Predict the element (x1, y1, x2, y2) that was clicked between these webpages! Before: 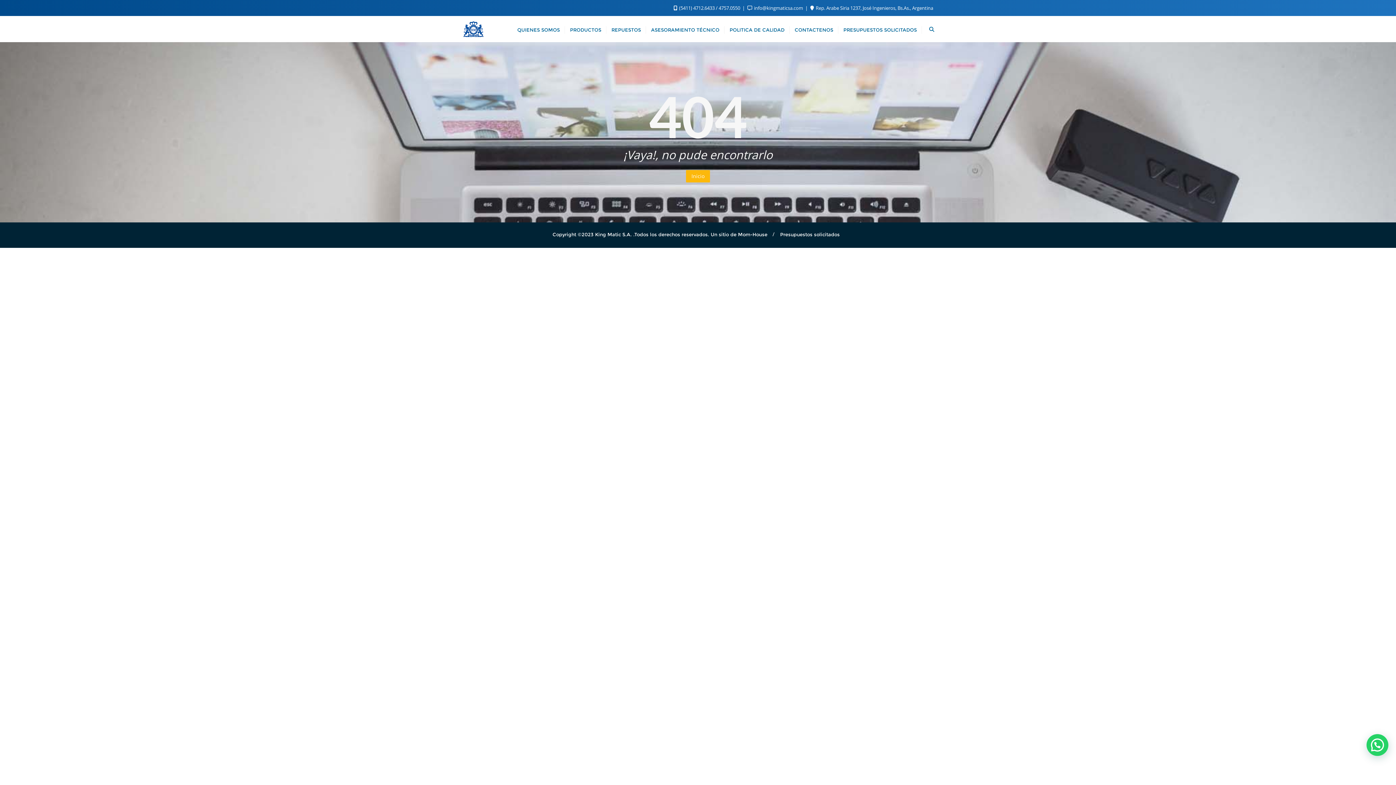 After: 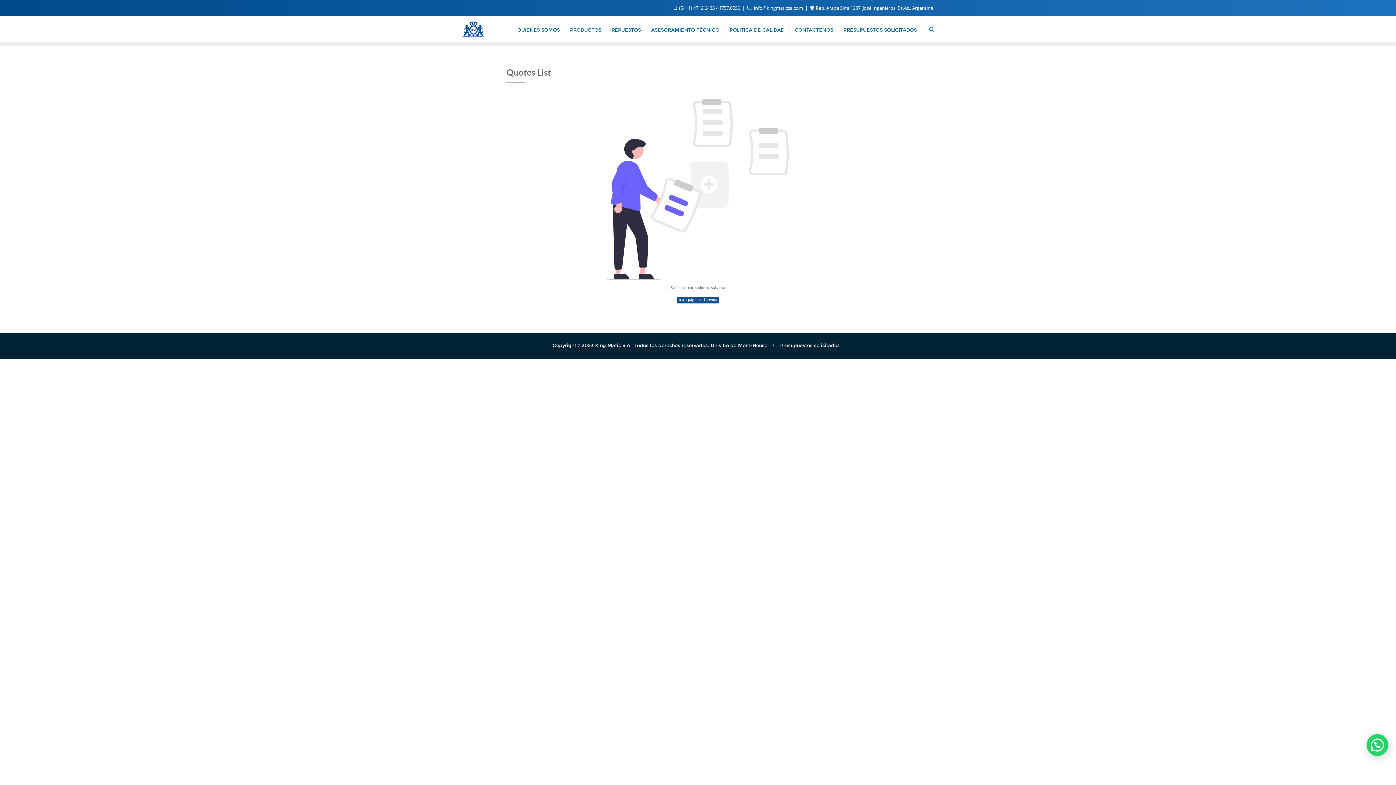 Action: label: PRESUPUESTOS SOLICITADOS bbox: (838, 18, 922, 40)